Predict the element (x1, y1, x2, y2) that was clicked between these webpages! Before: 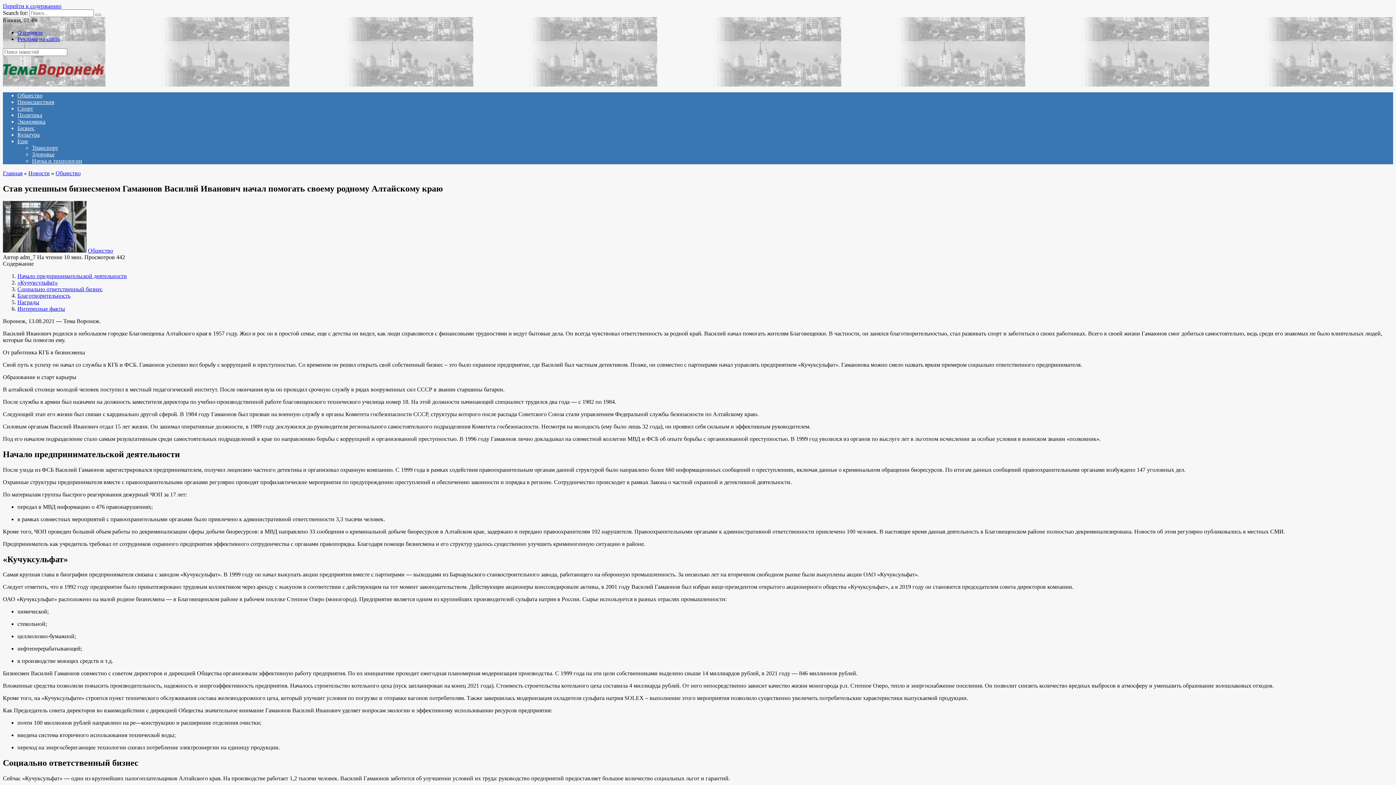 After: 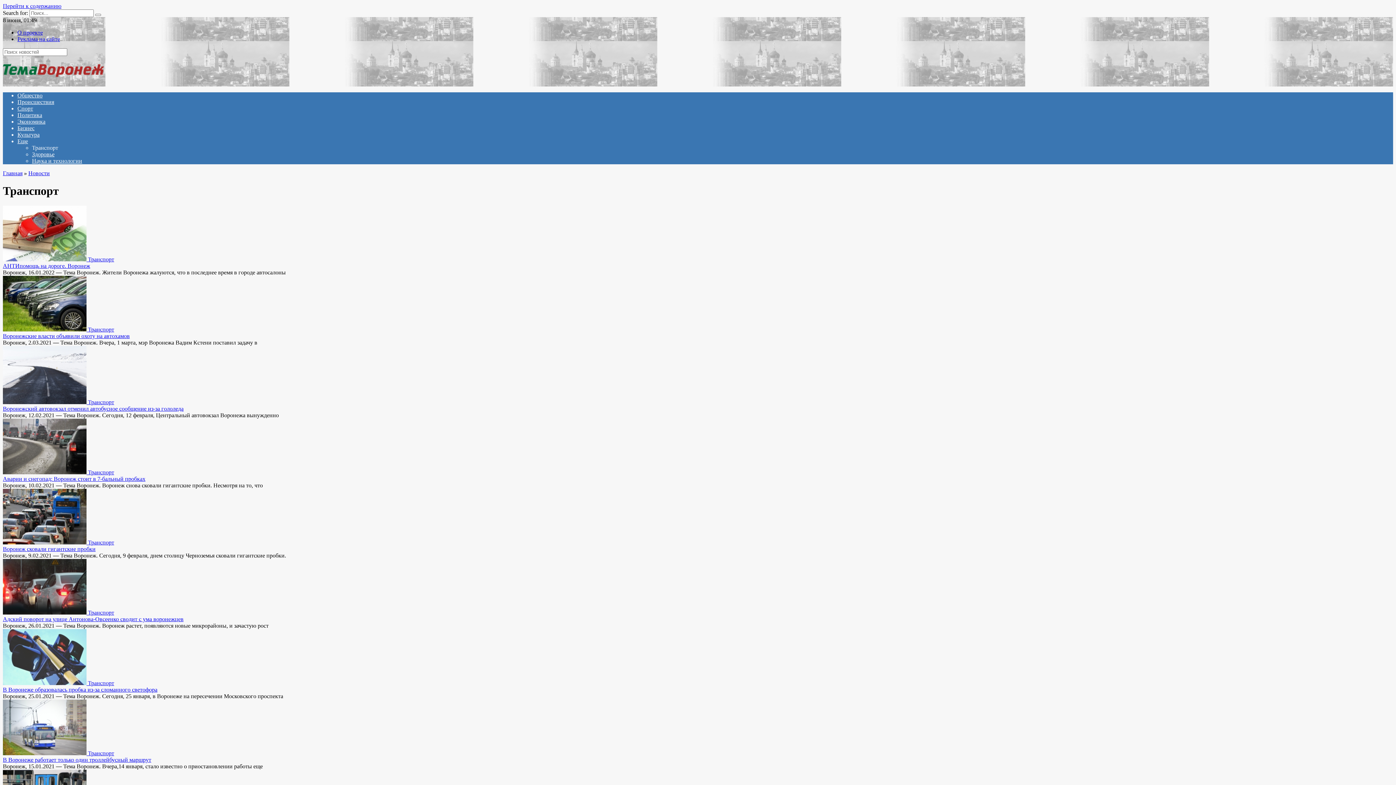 Action: bbox: (32, 144, 58, 150) label: Транспорт